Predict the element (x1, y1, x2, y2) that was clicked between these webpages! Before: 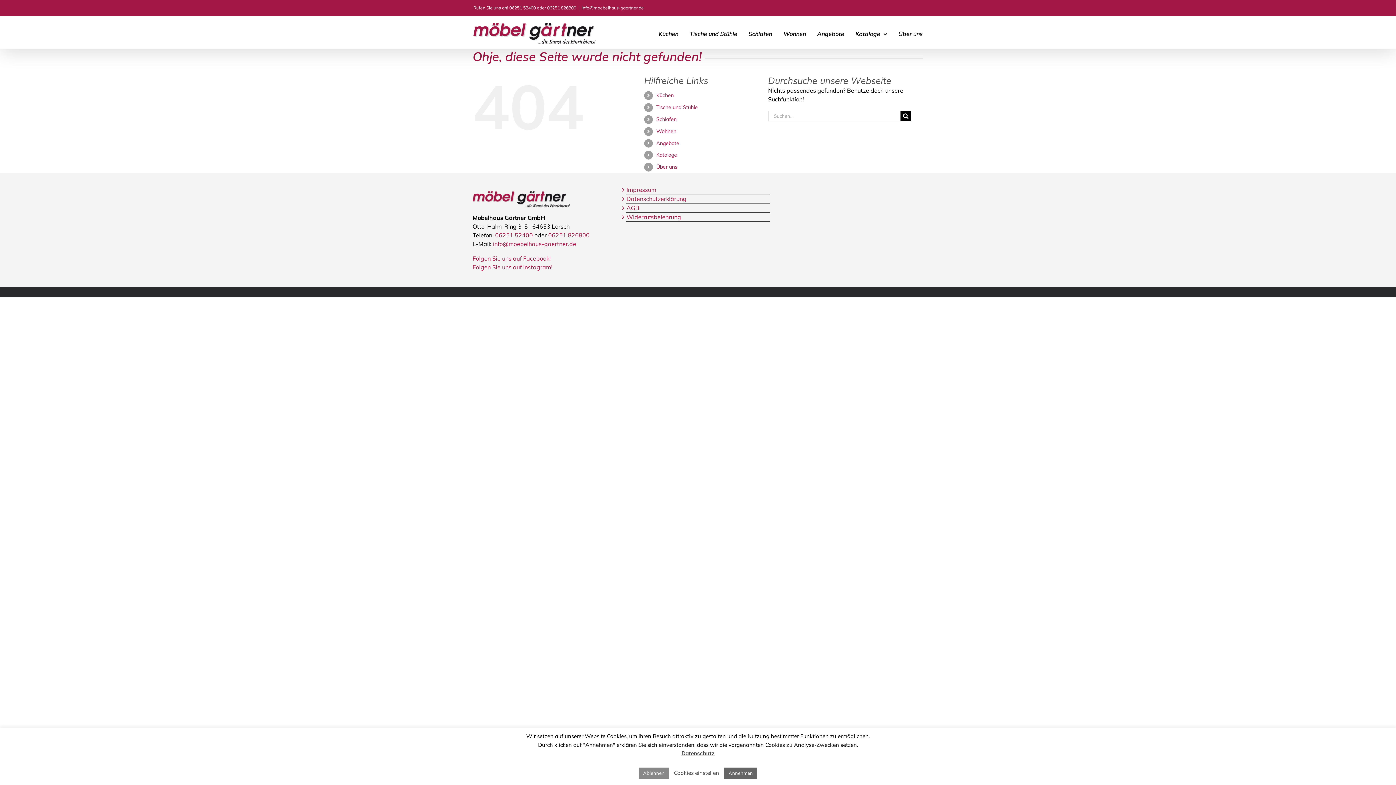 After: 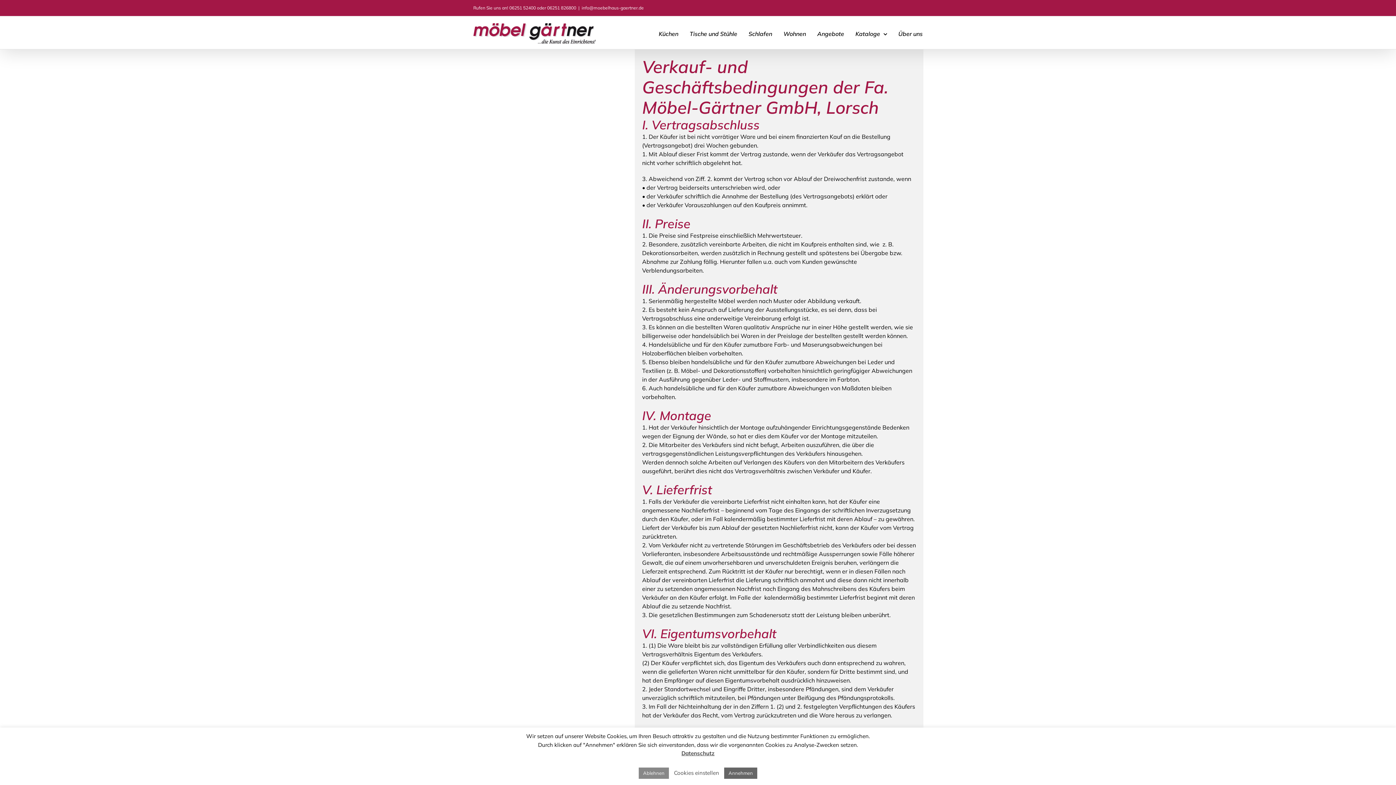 Action: bbox: (626, 203, 769, 212) label: AGB